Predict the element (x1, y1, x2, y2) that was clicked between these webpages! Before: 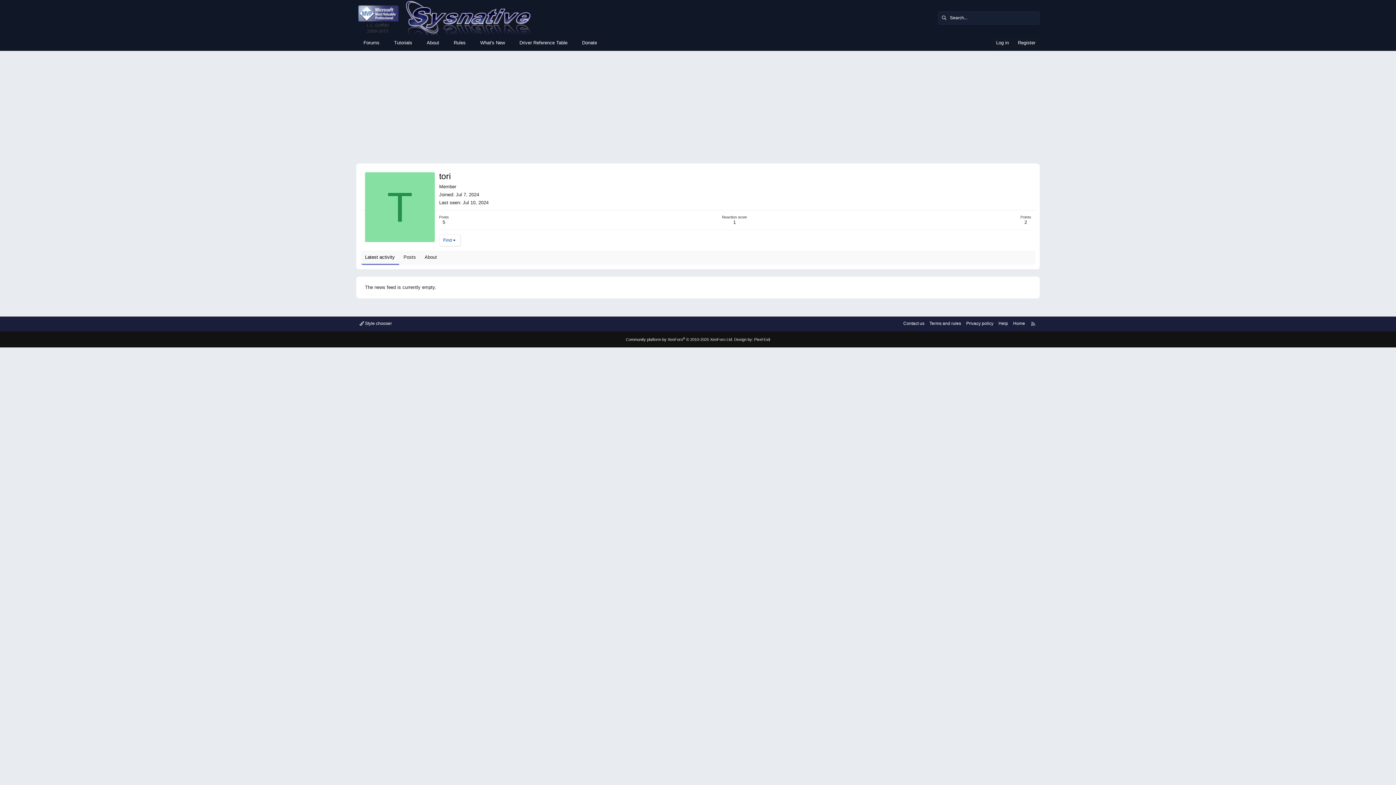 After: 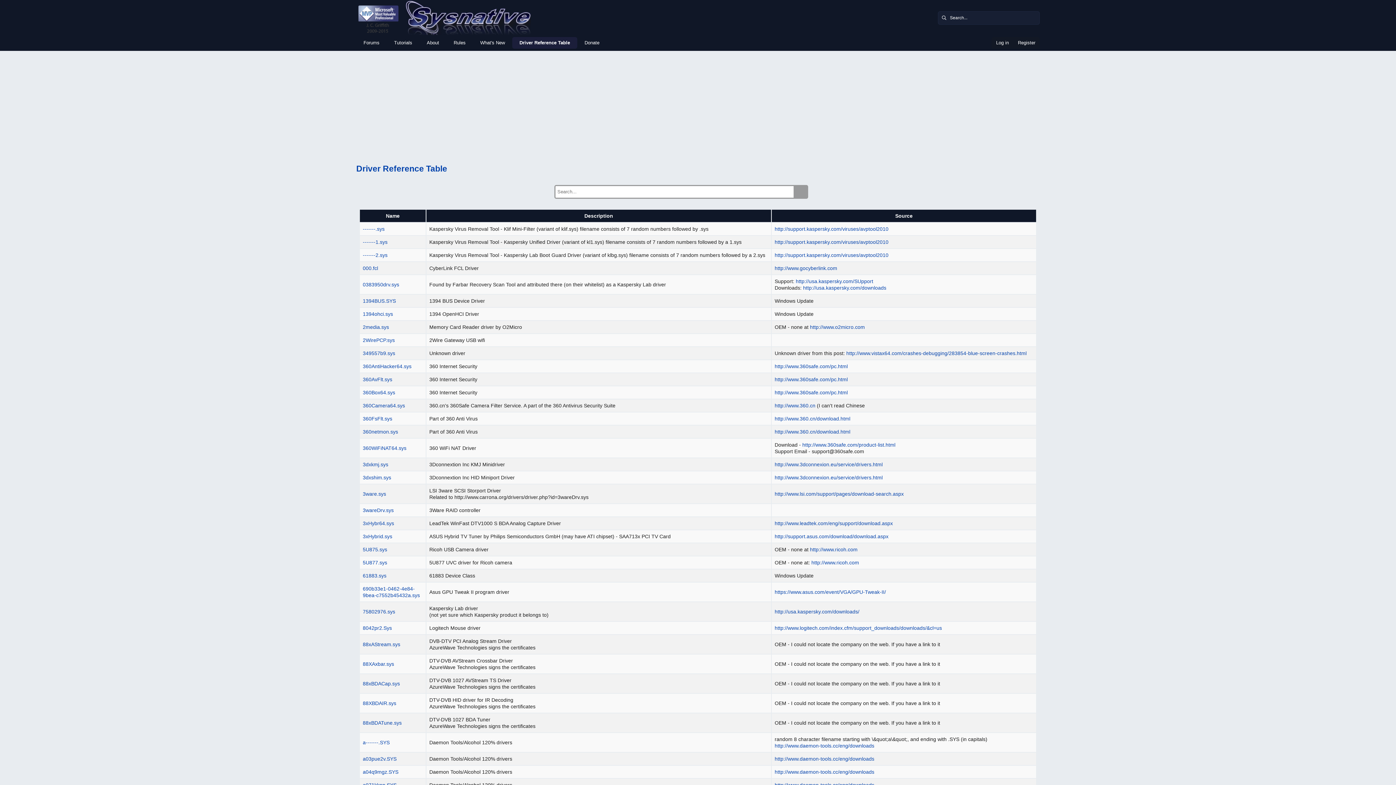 Action: label: Driver Reference Table bbox: (512, 37, 574, 48)